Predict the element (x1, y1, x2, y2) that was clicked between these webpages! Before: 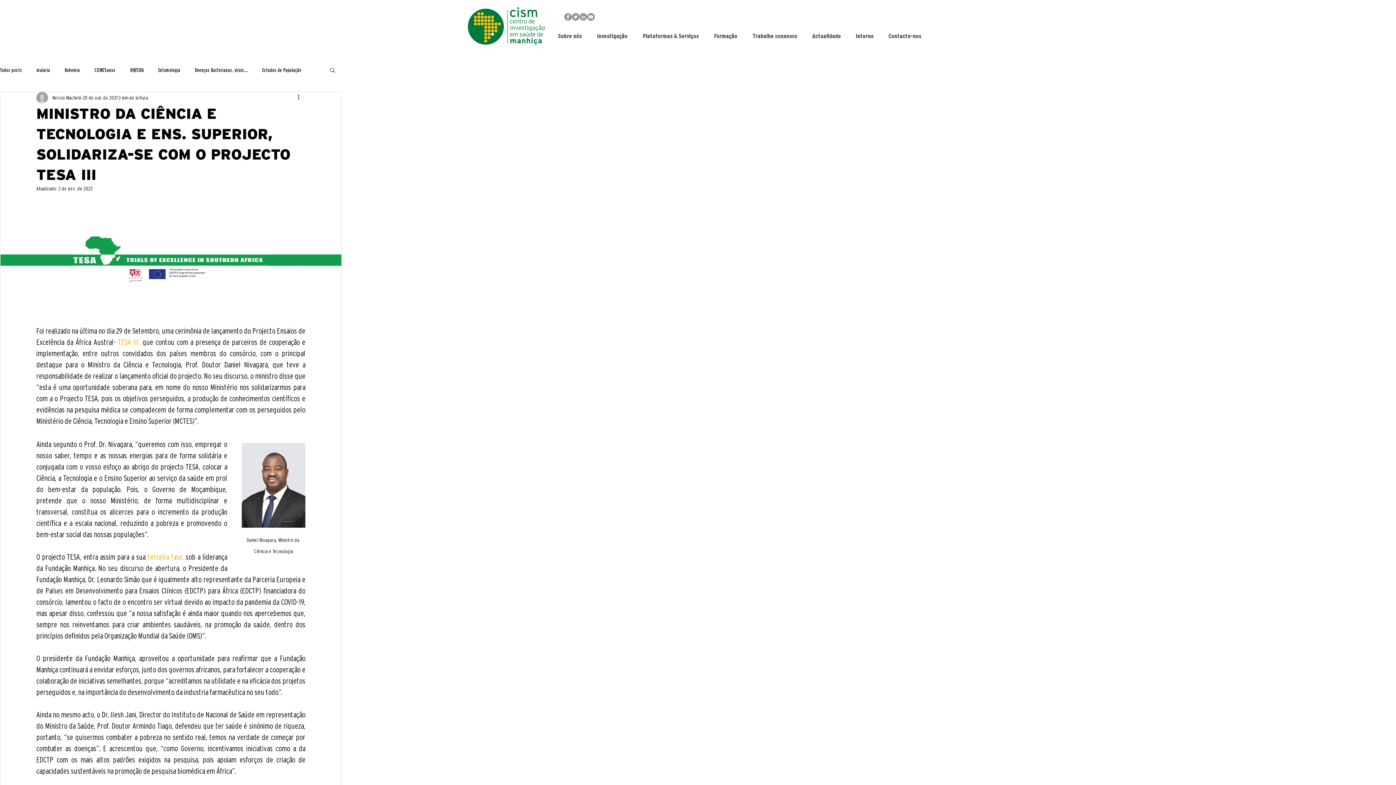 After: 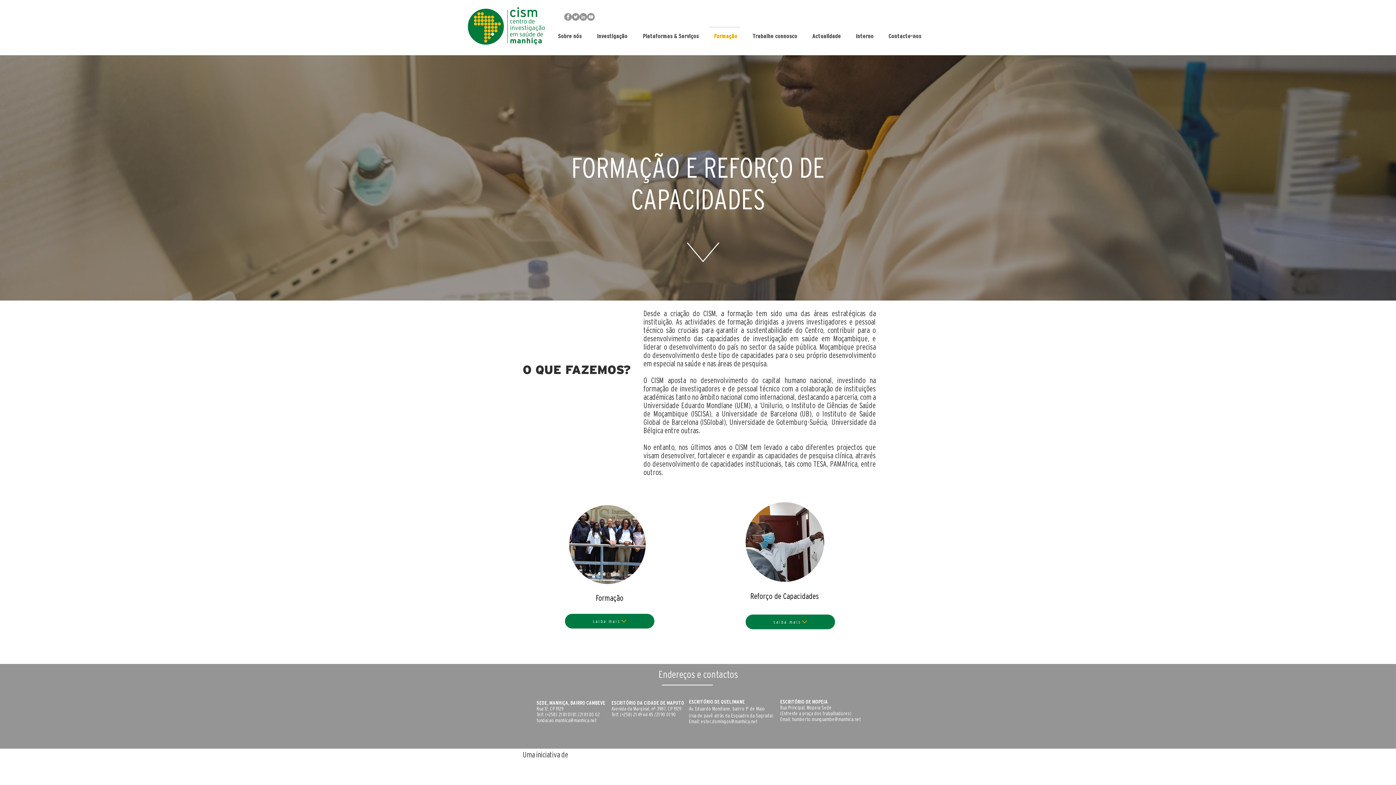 Action: bbox: (705, 26, 744, 39) label: Formação